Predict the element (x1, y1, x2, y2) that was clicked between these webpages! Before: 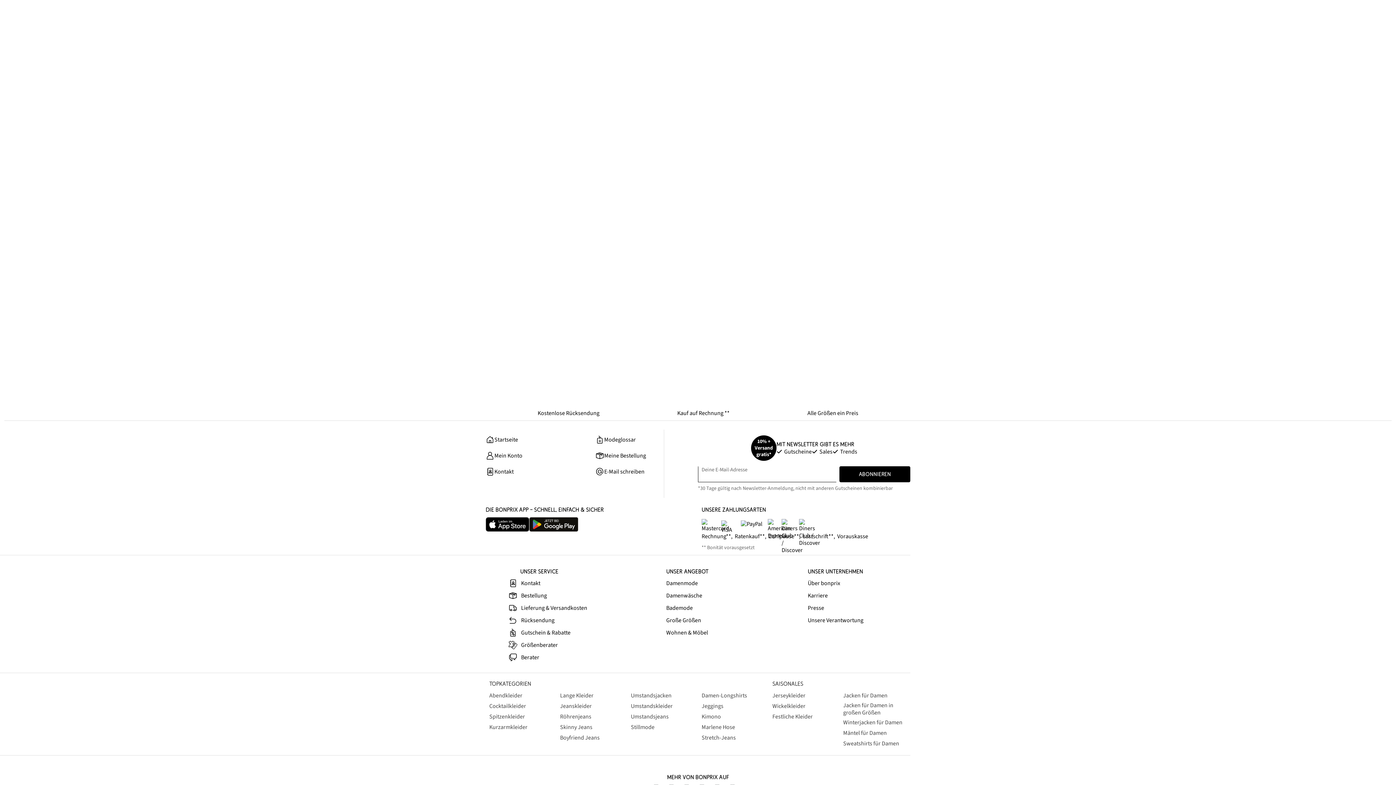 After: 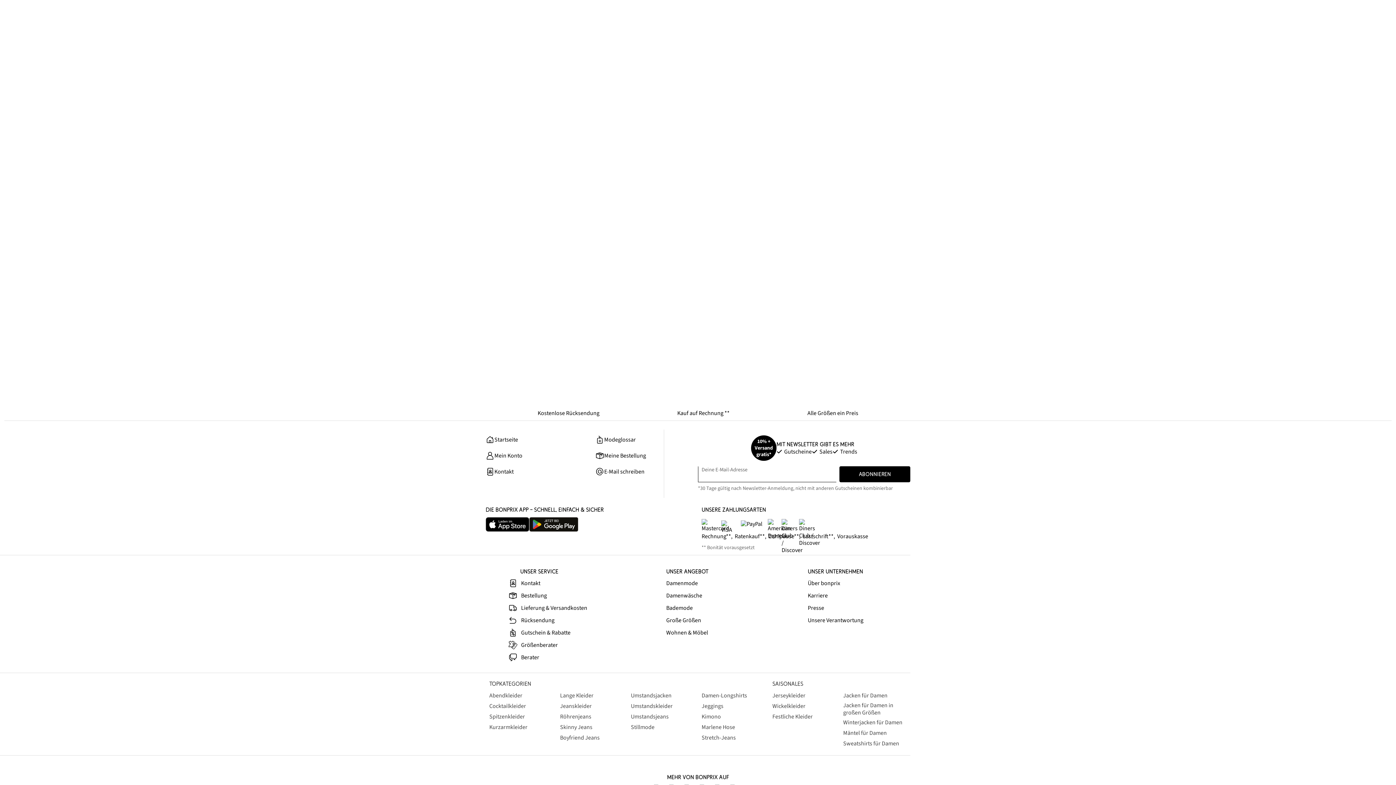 Action: bbox: (768, 712, 839, 721) label: Festliche Kleider